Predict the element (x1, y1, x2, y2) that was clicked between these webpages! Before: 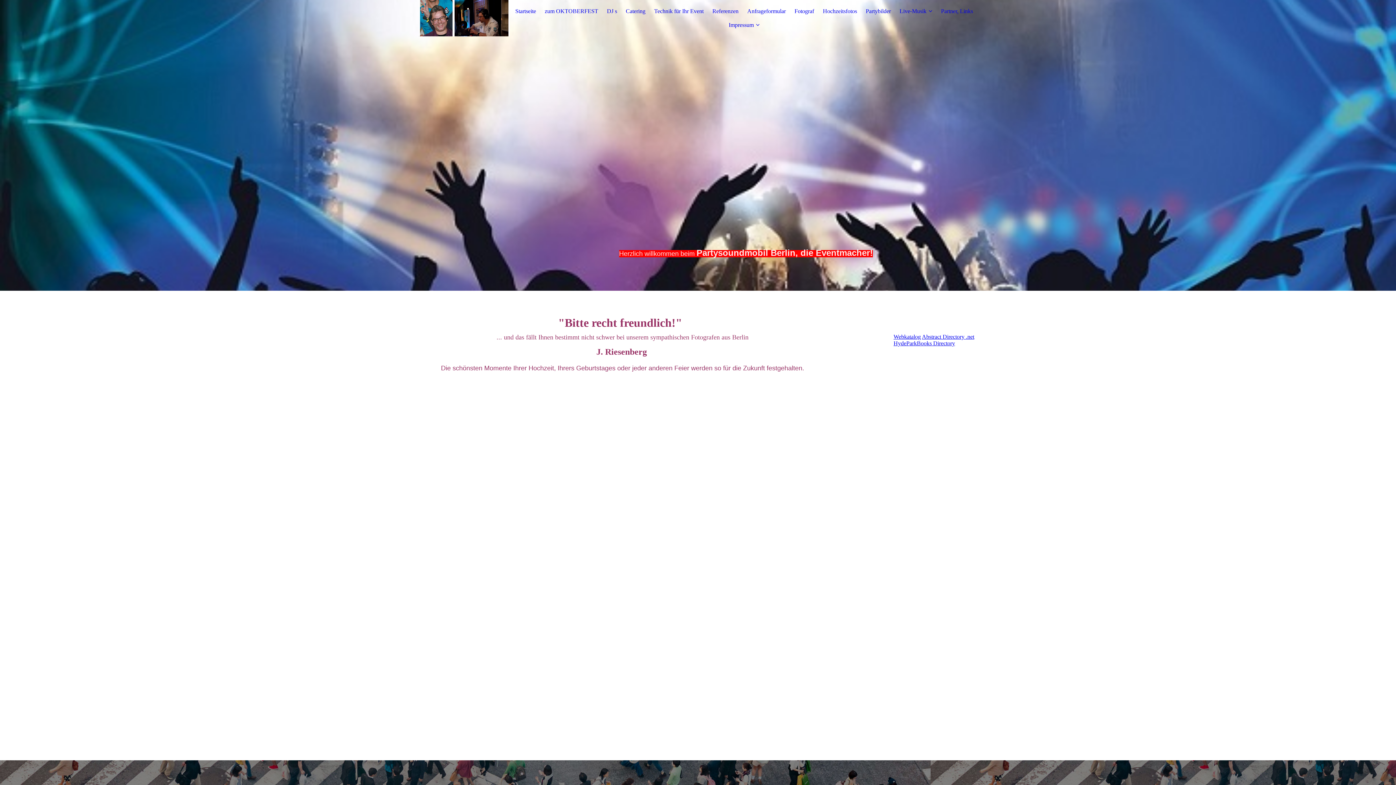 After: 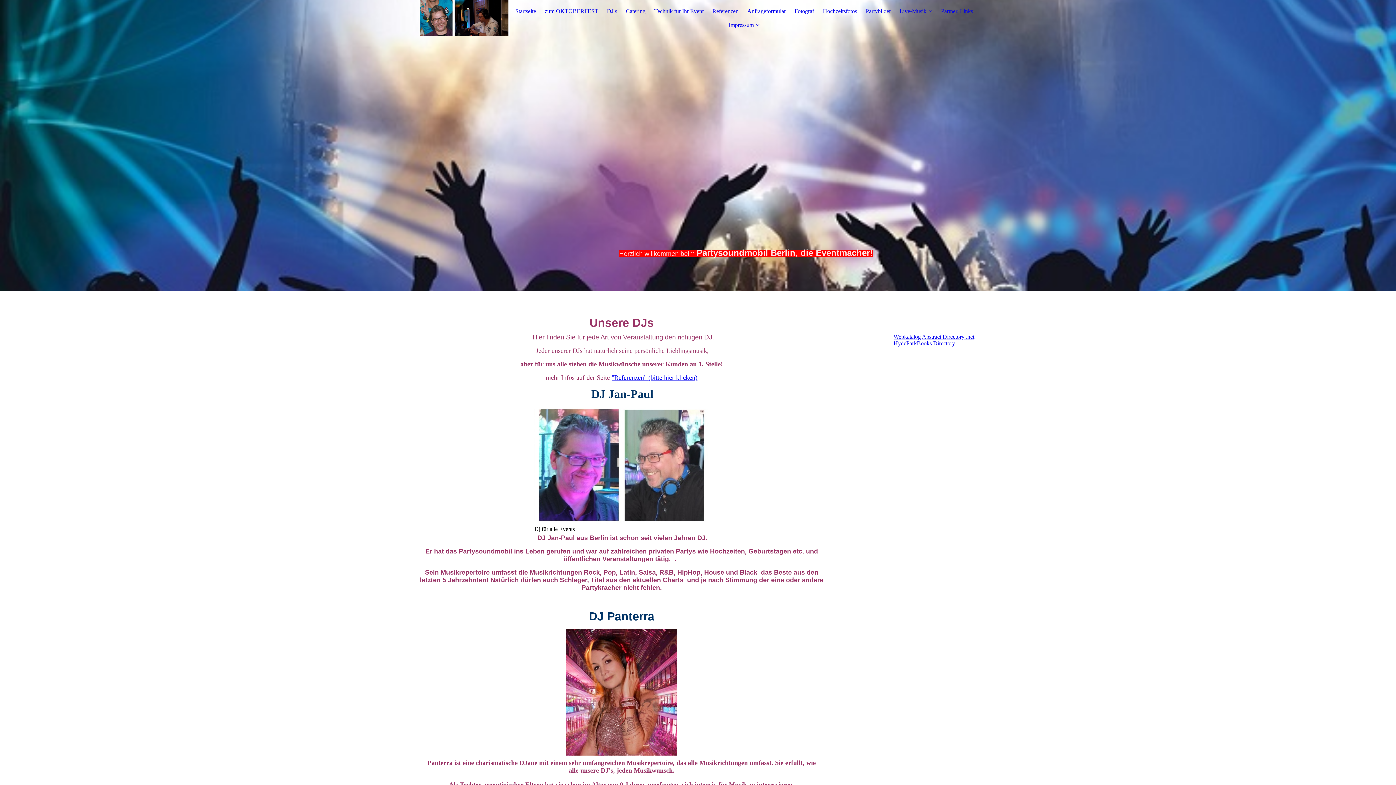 Action: bbox: (607, 8, 617, 14) label: DJ s